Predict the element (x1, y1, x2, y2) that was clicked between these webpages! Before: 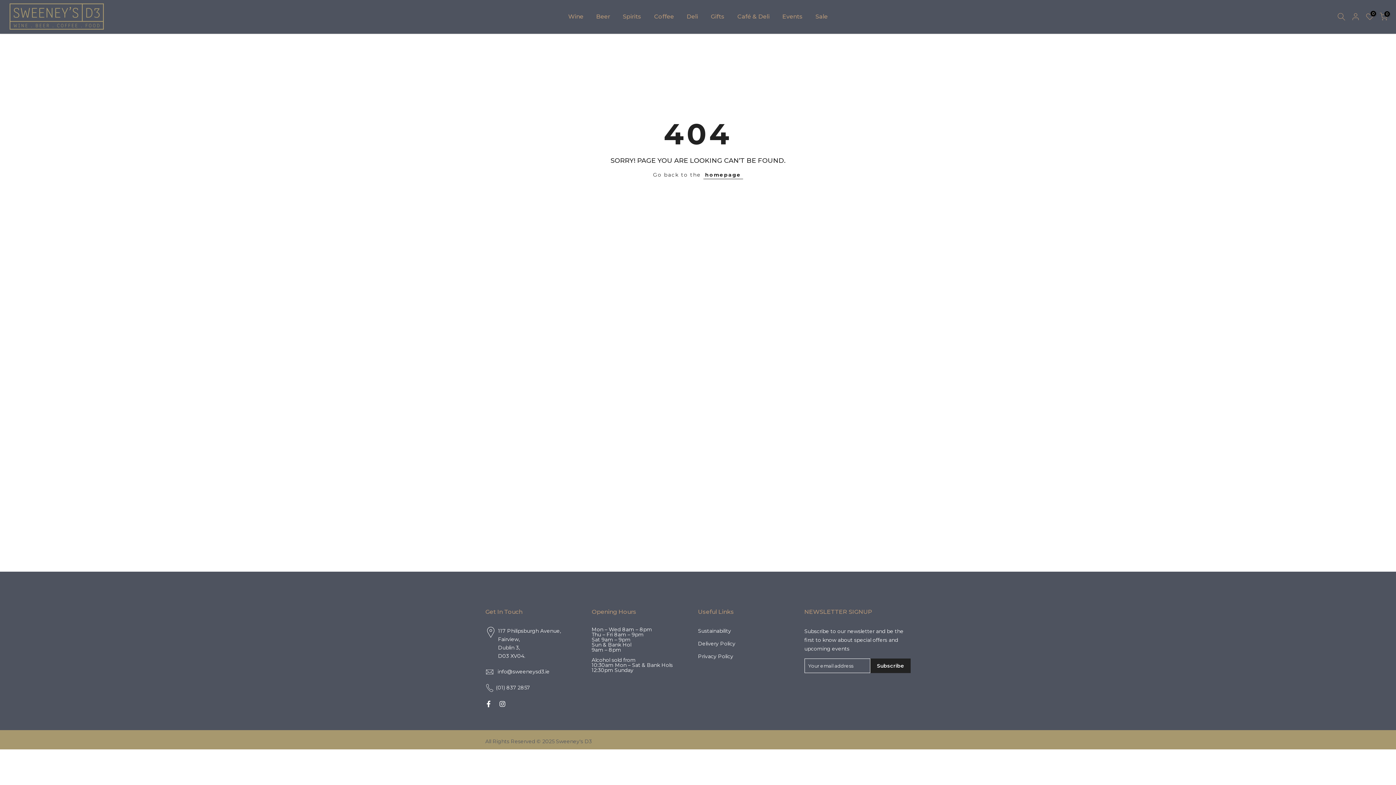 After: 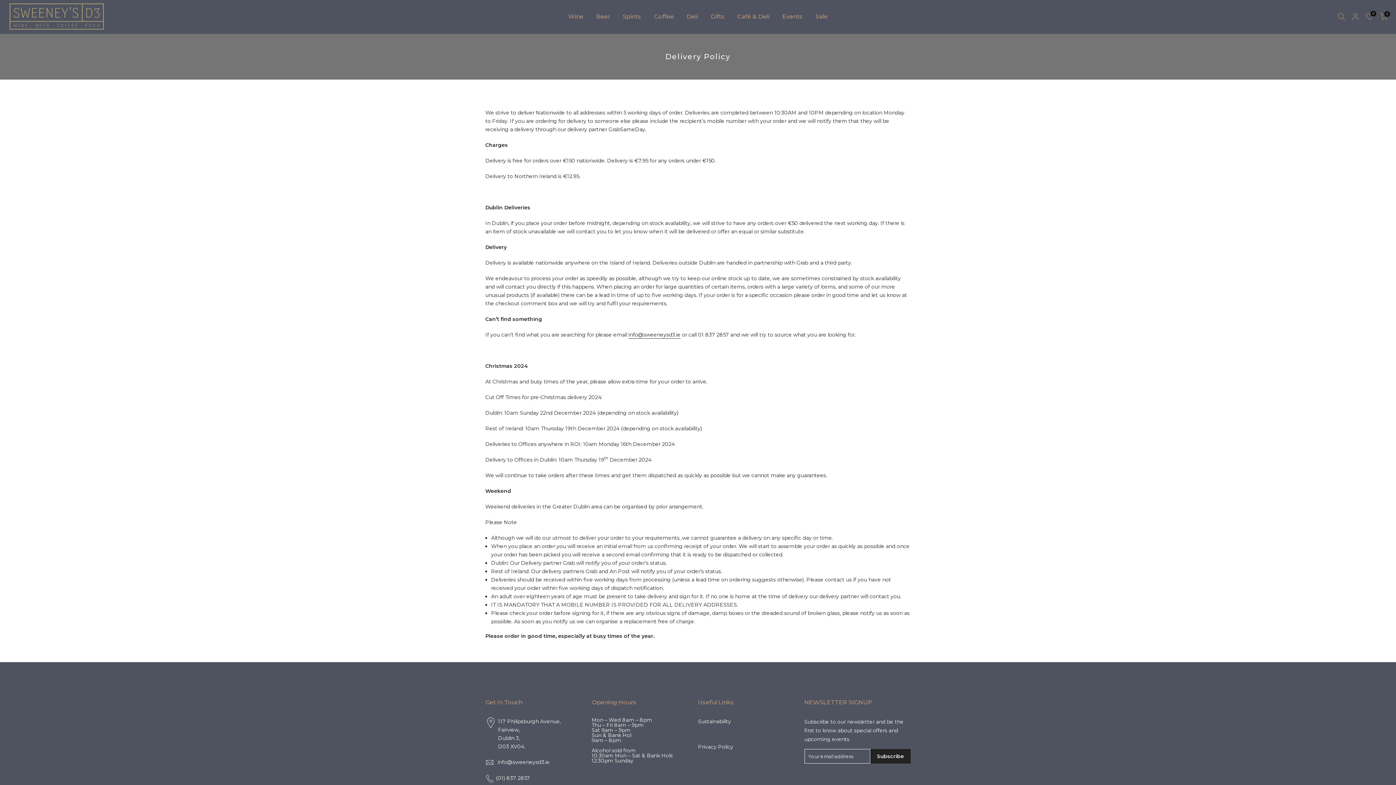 Action: label: Delivery Policy bbox: (698, 640, 735, 647)